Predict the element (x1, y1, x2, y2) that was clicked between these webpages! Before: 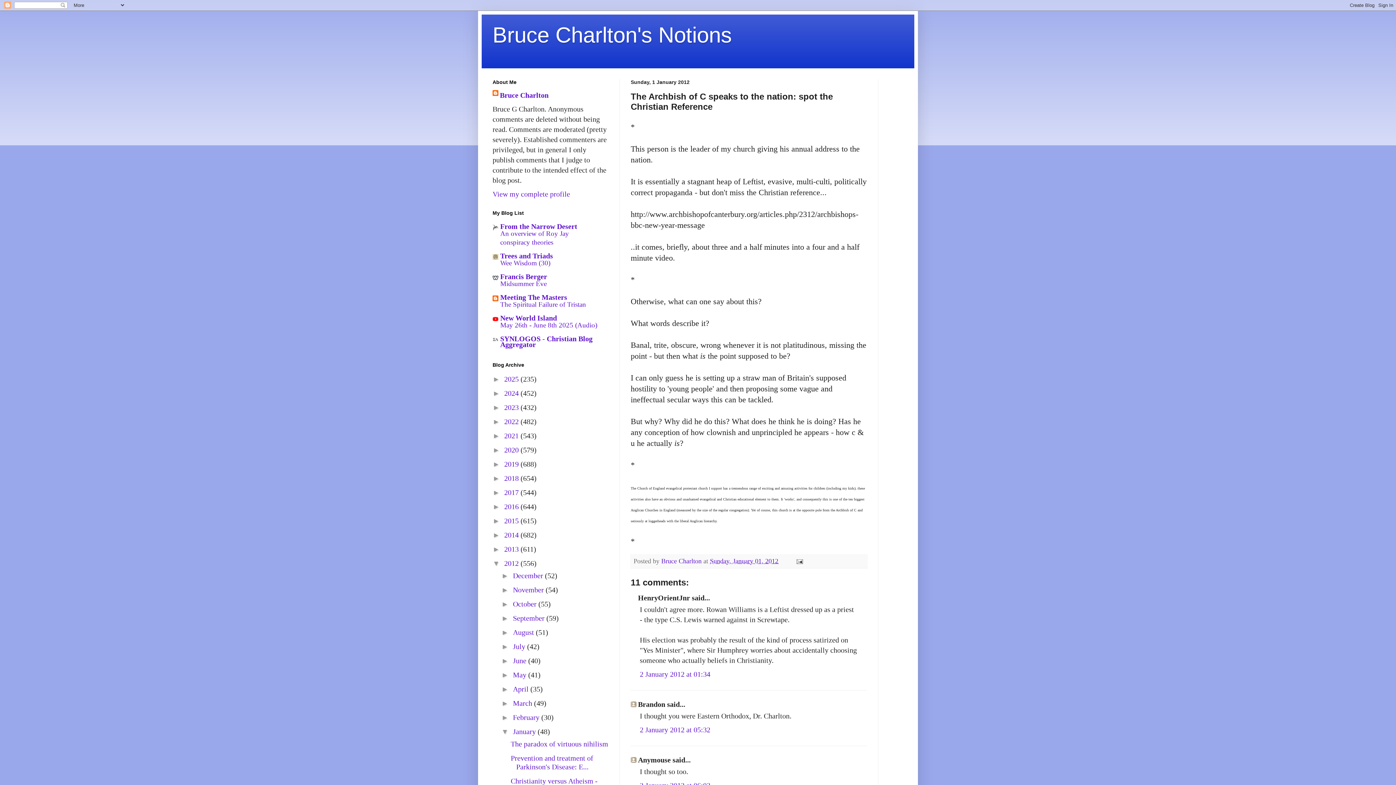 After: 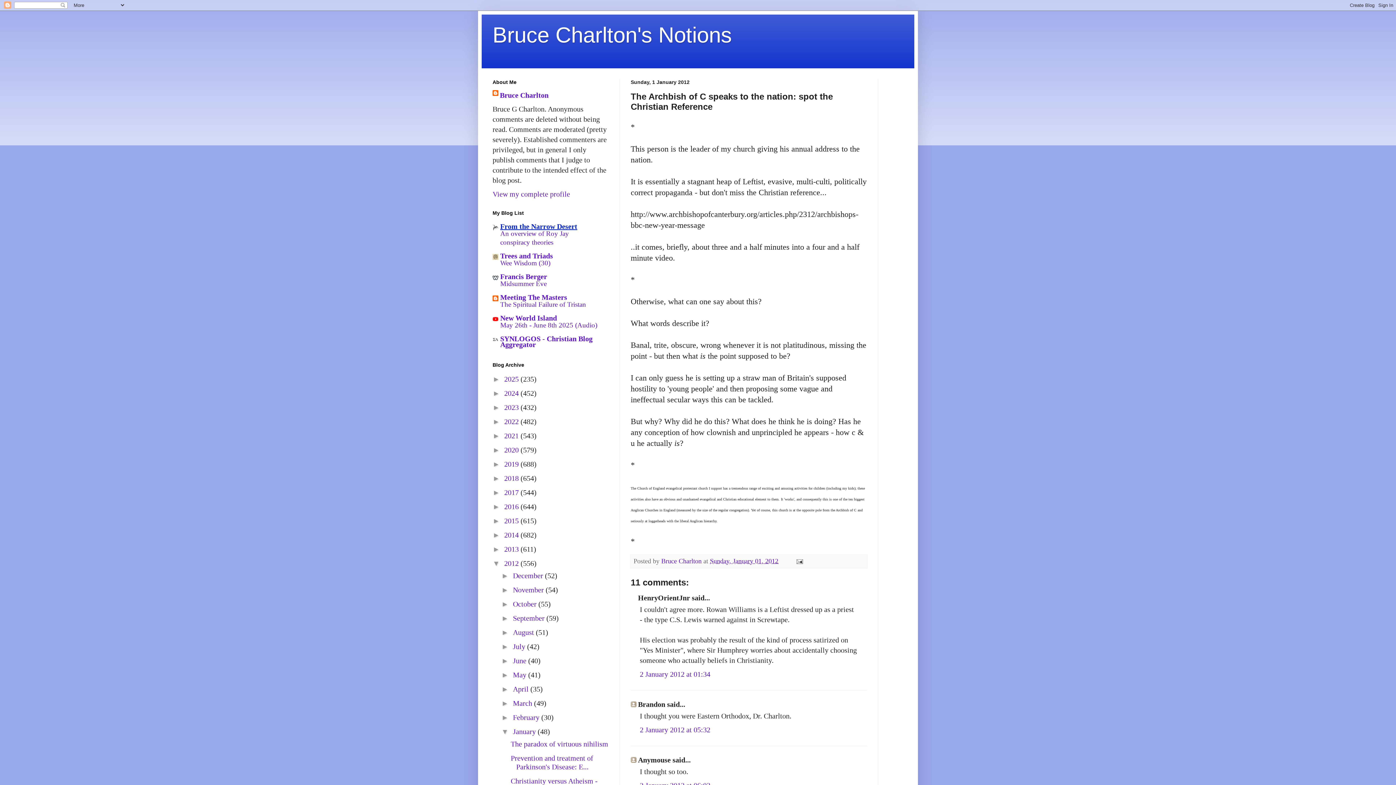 Action: bbox: (500, 222, 577, 230) label: From the Narrow Desert